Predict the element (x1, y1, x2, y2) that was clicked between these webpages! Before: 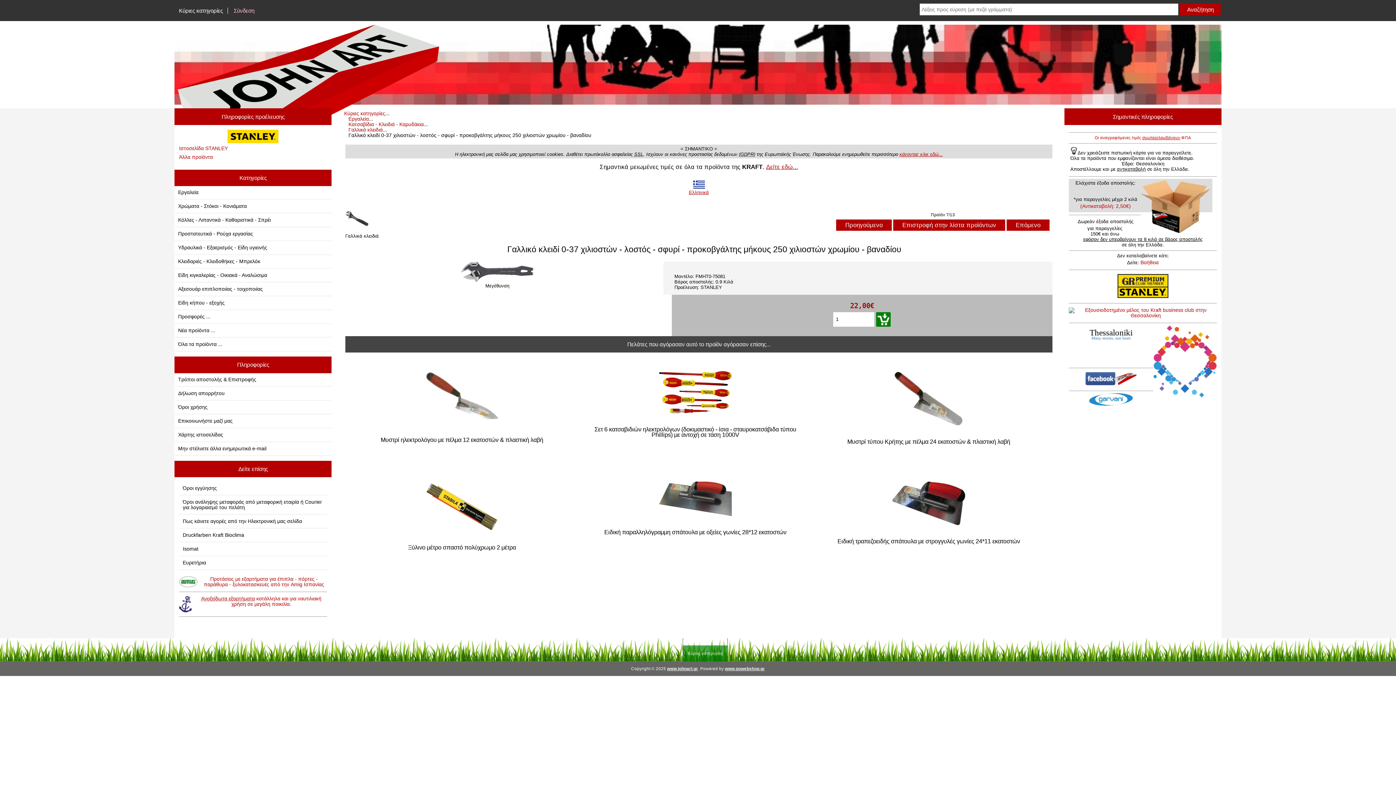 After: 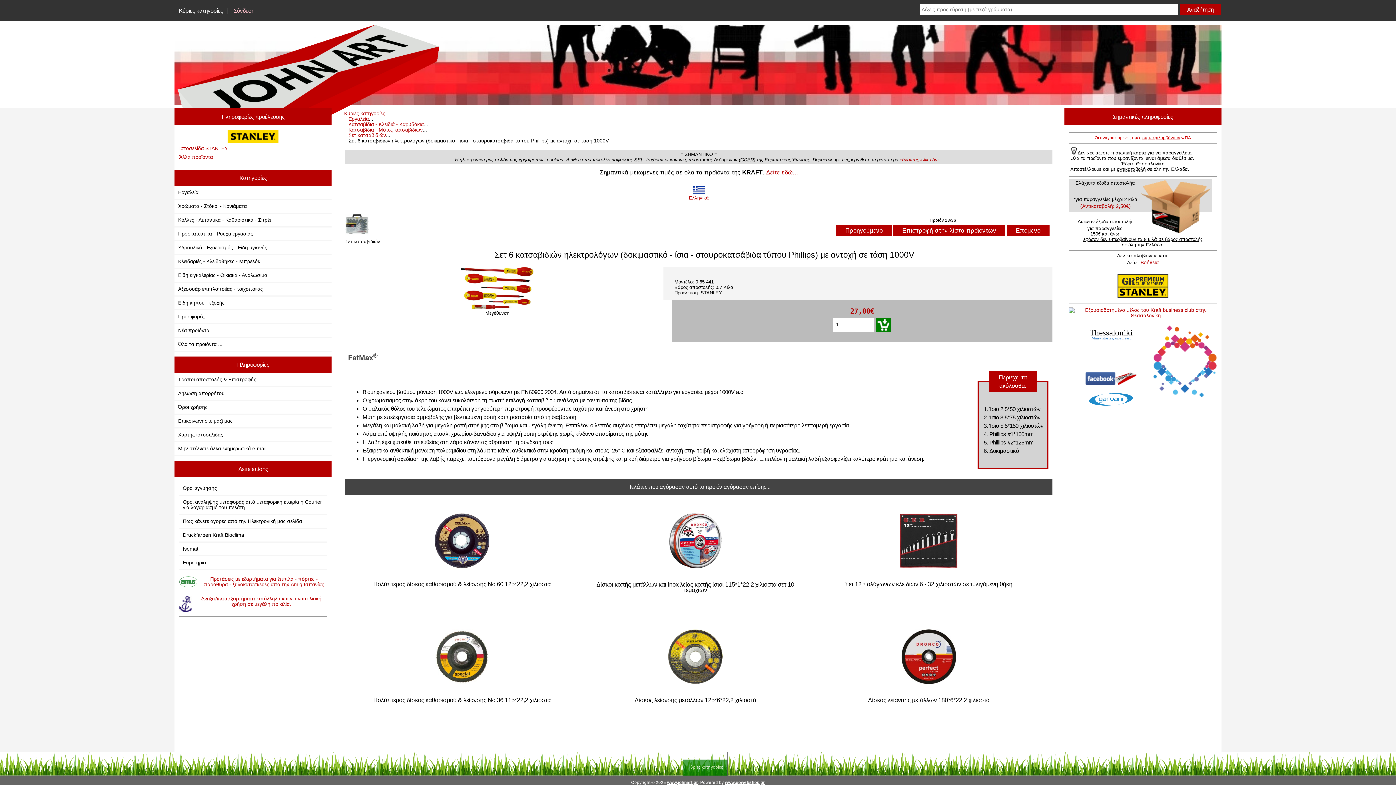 Action: label: Σετ 6 κατσαβιδιών ηλεκτρολόγων (δοκιμαστικό - ίσια - σταυροκατσάβιδα τύπου Phillips) με αντοχή σε τάση 1000V bbox: (590, 426, 800, 437)